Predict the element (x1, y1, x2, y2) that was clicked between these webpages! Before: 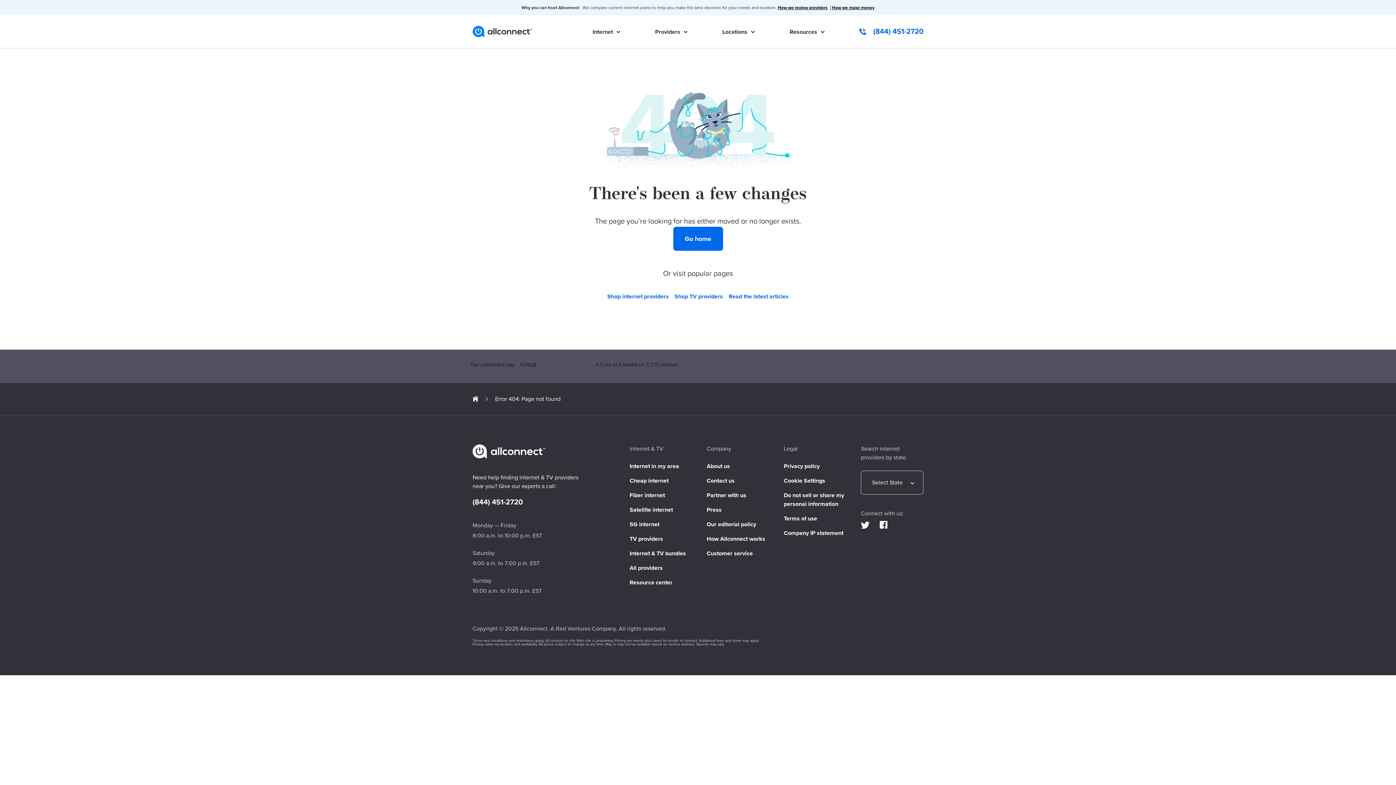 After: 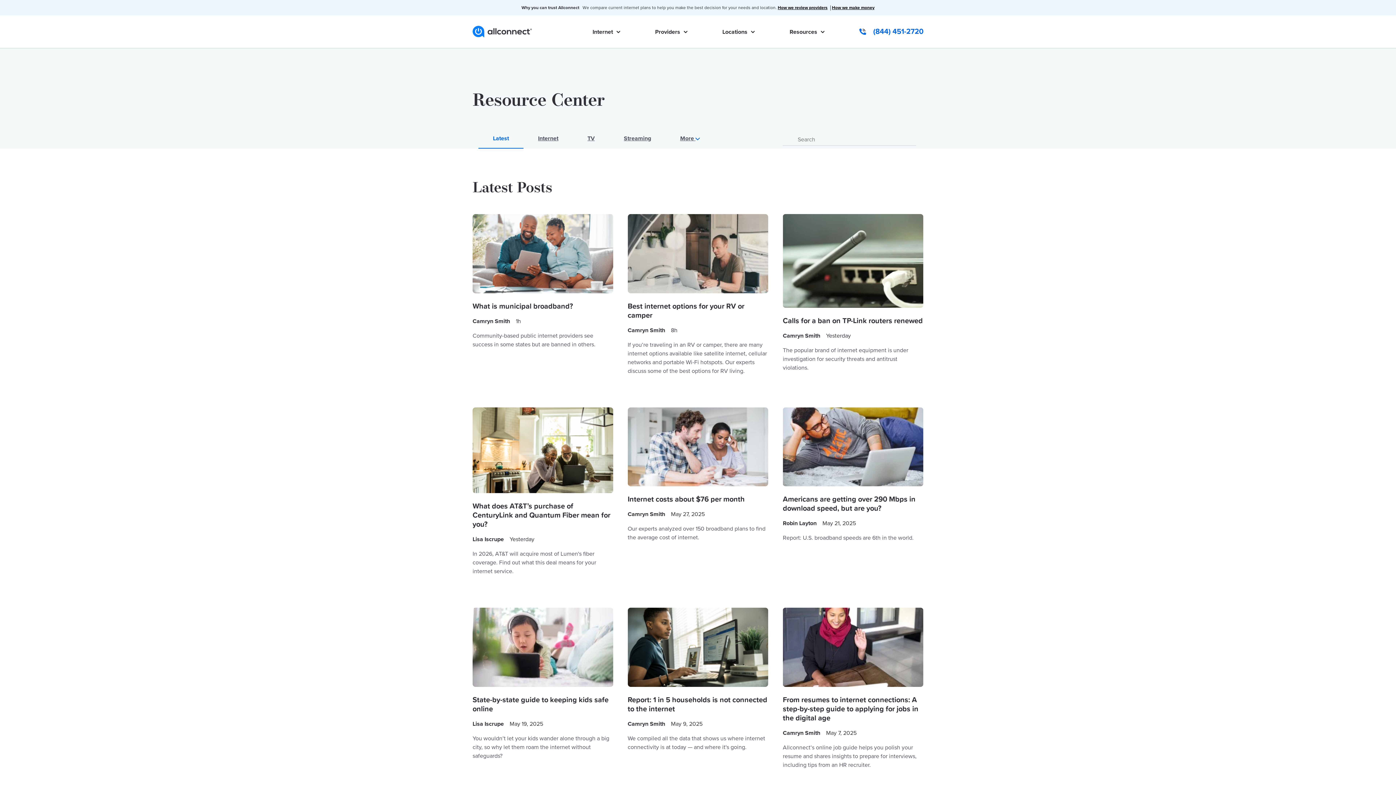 Action: bbox: (728, 293, 788, 299) label: Read the latest articles